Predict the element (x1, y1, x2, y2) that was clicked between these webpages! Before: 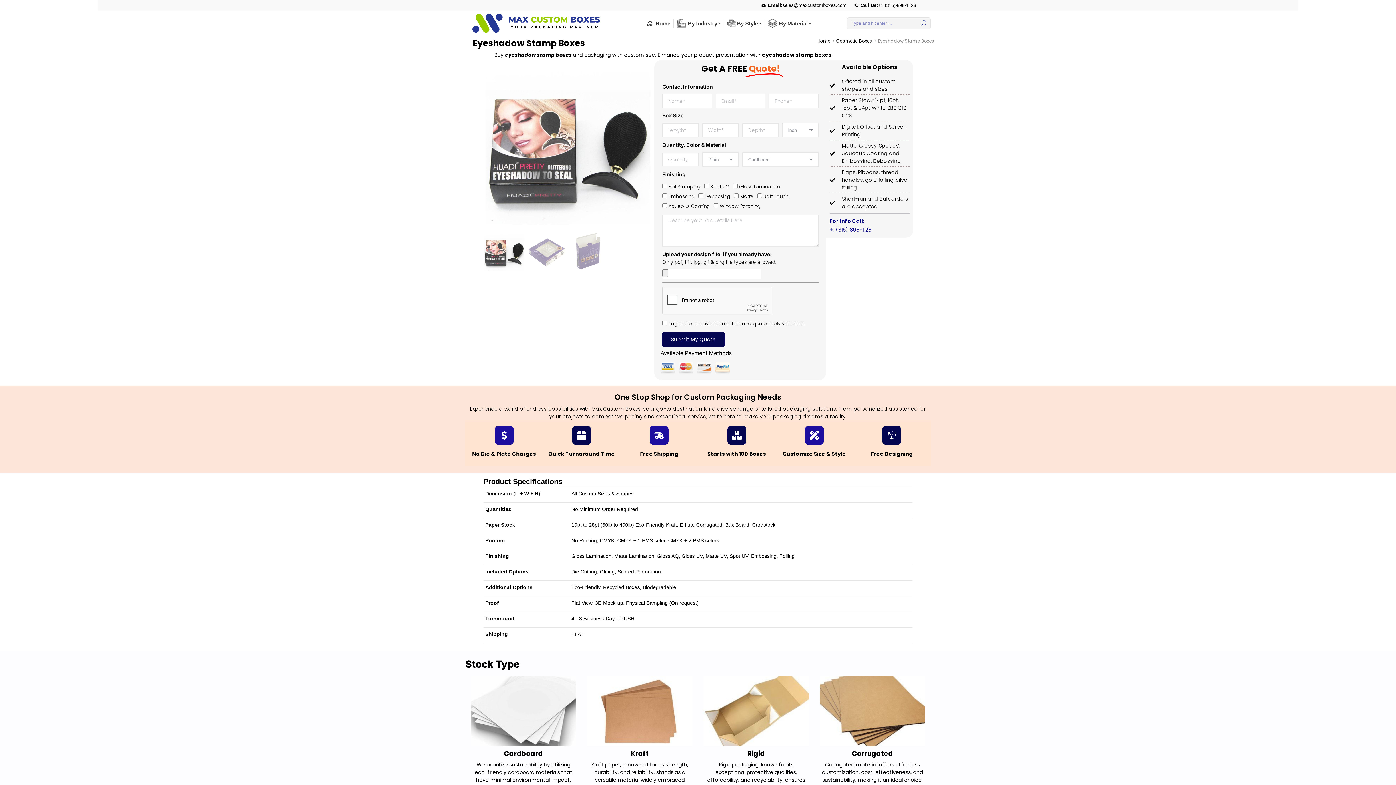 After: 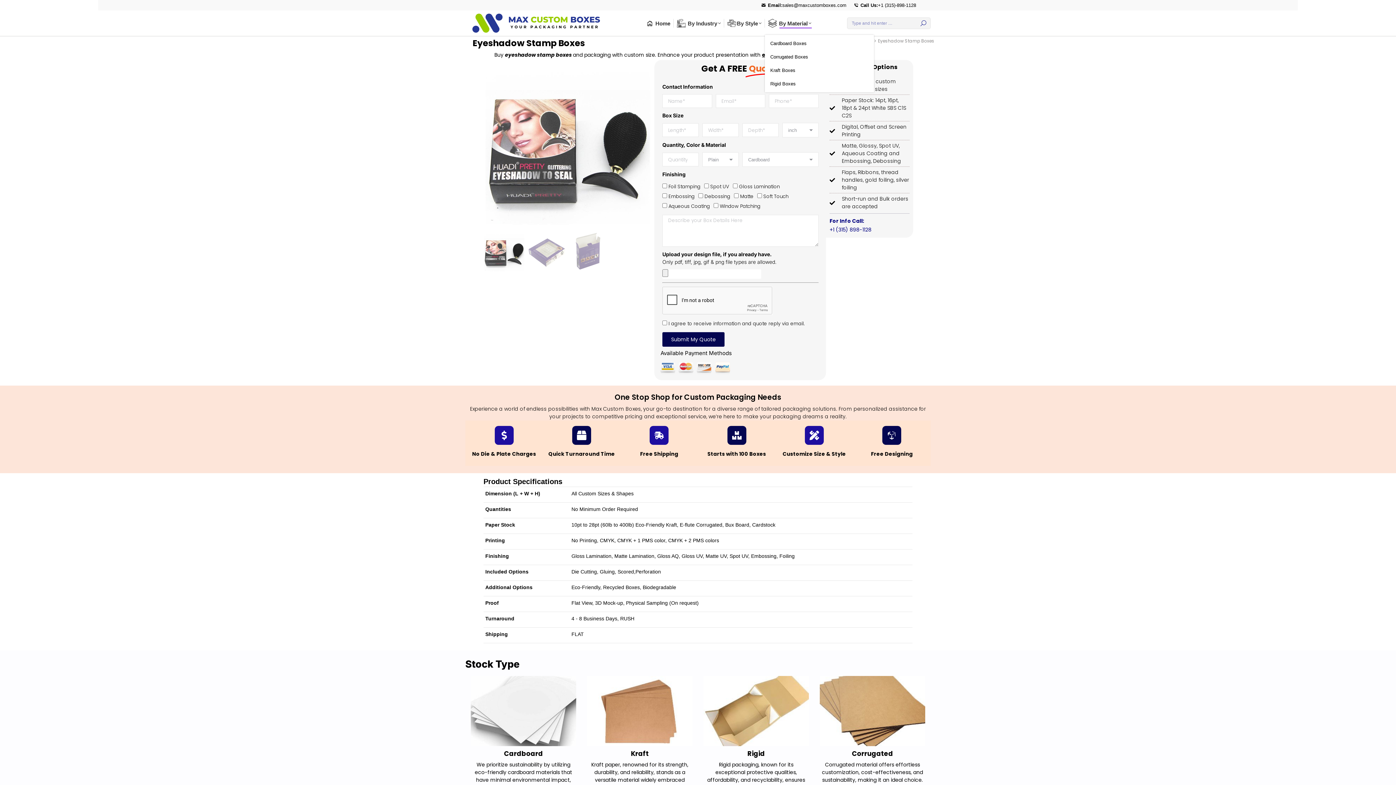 Action: label: By Material bbox: (766, 18, 813, 28)